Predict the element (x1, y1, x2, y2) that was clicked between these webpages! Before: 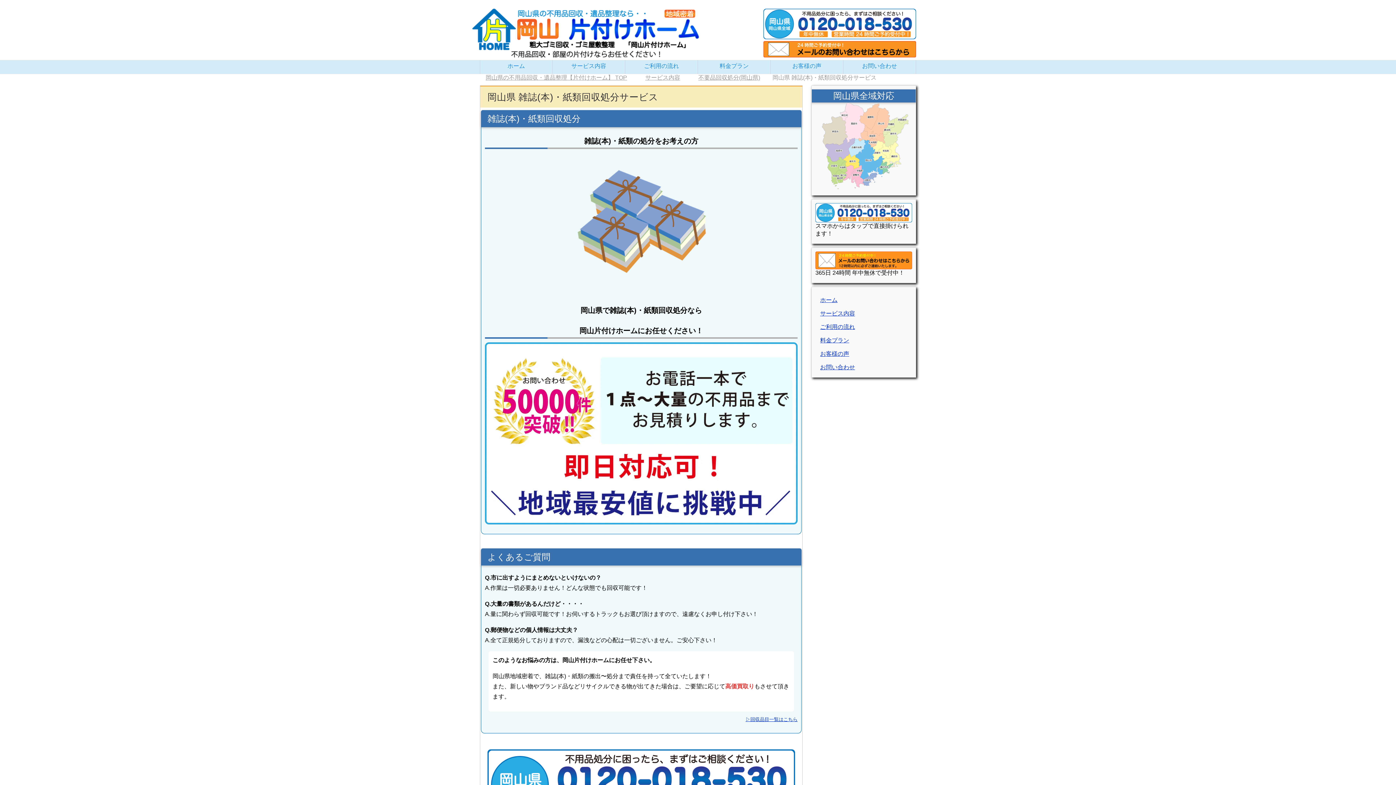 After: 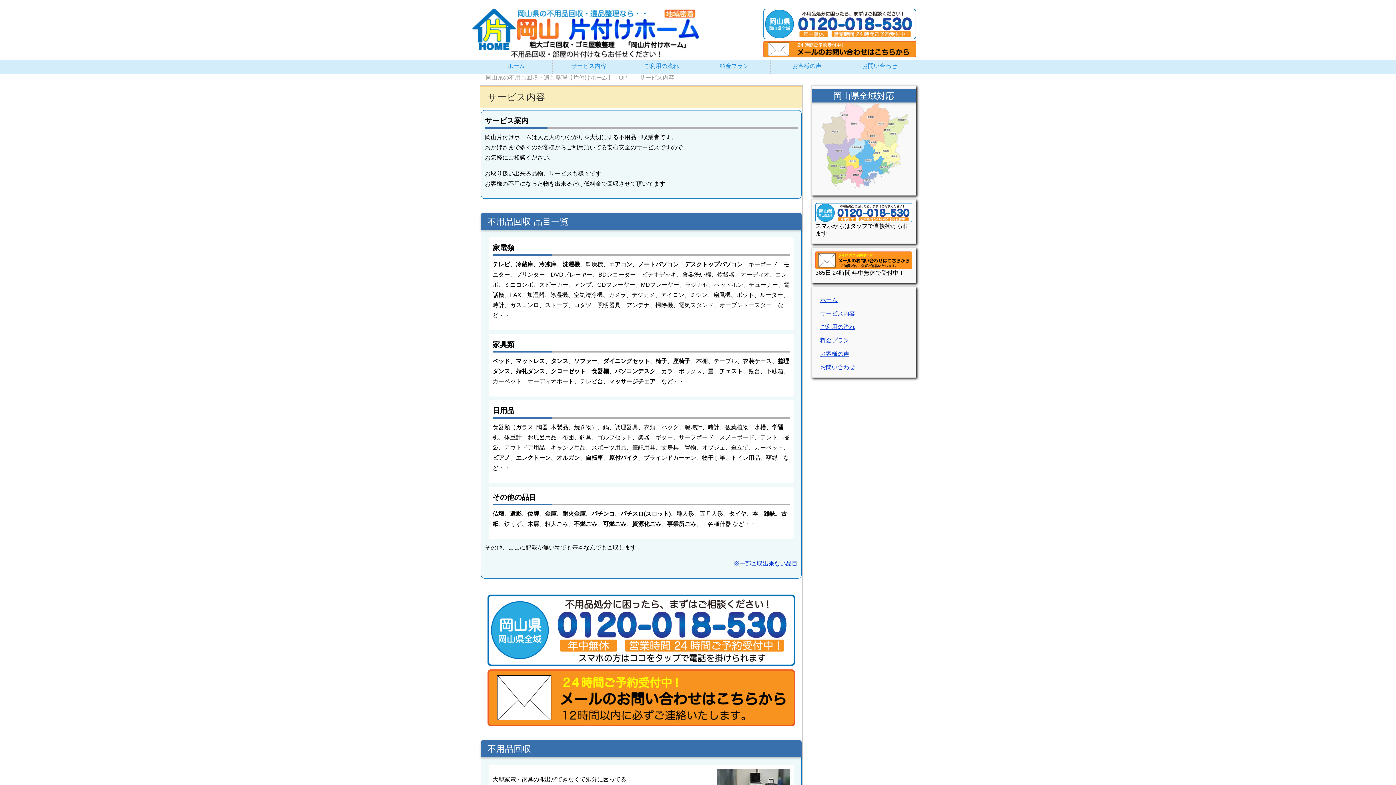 Action: label: サービス内容 bbox: (645, 74, 680, 80)